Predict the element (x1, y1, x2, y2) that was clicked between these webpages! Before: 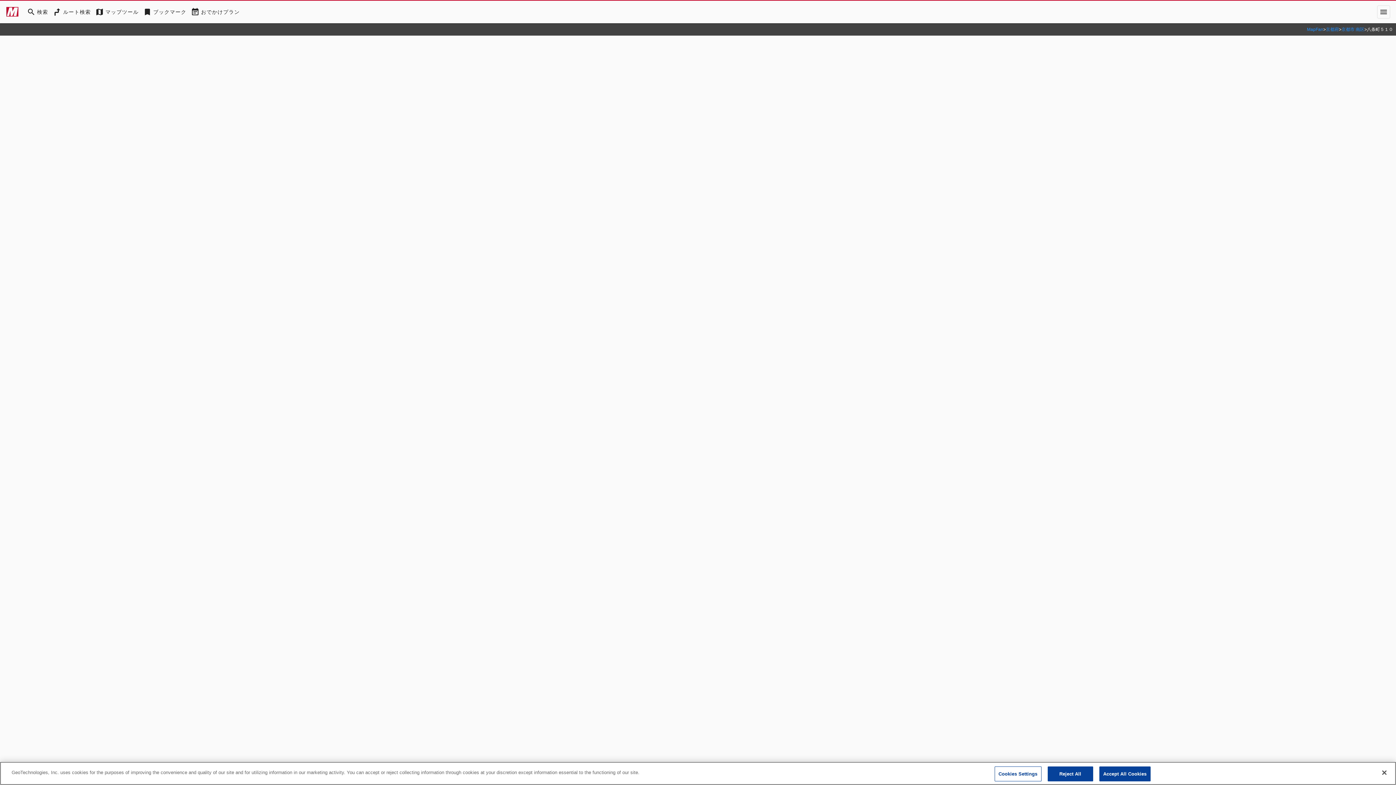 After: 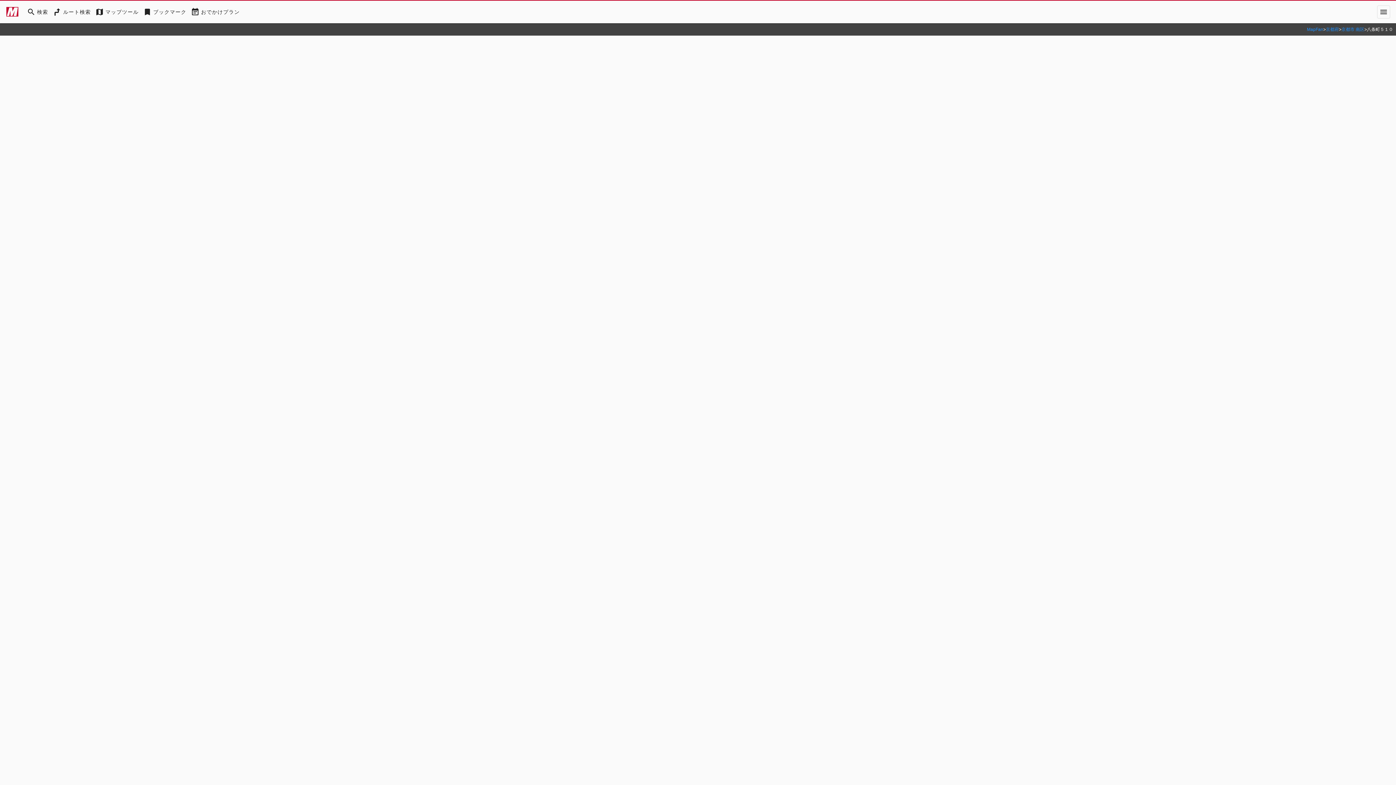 Action: bbox: (1099, 766, 1150, 781) label: Accept All Cookies